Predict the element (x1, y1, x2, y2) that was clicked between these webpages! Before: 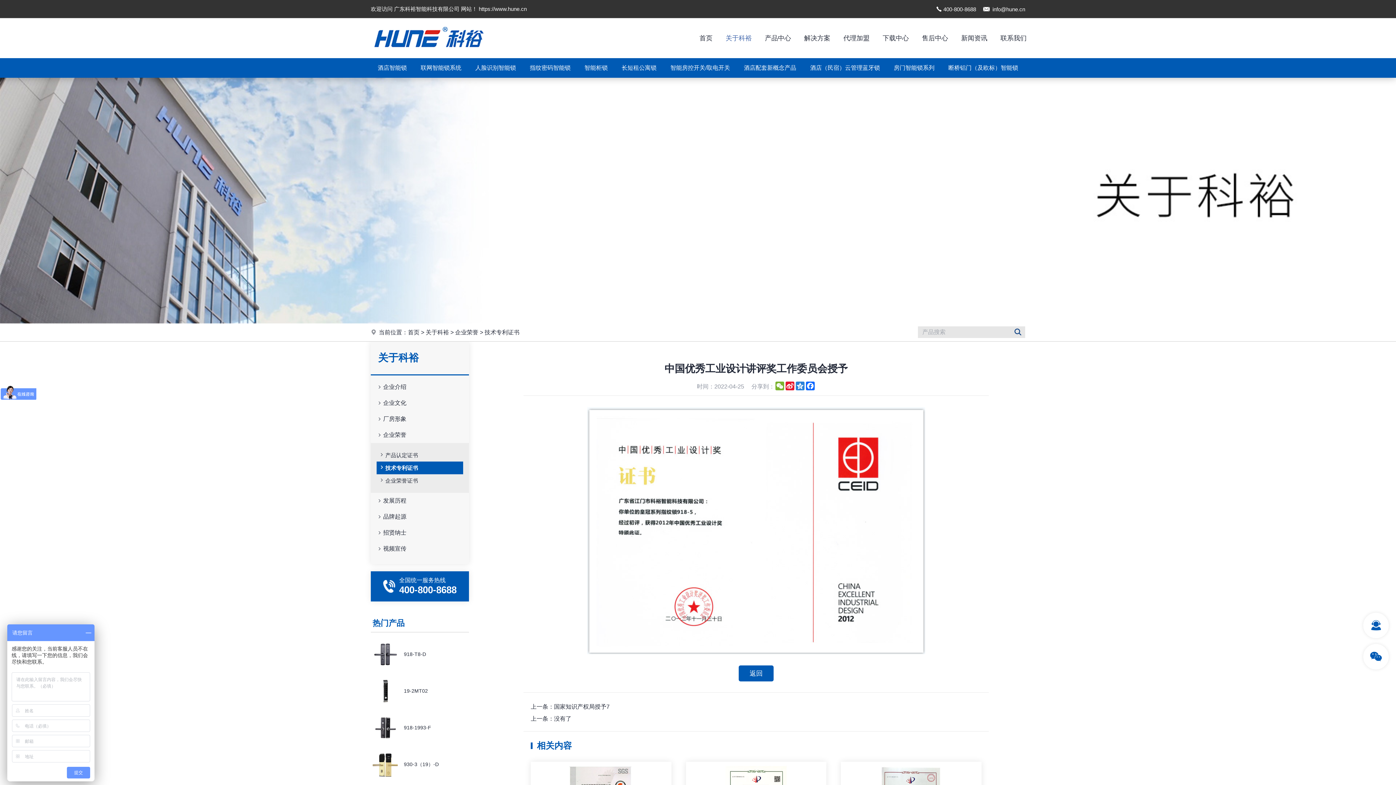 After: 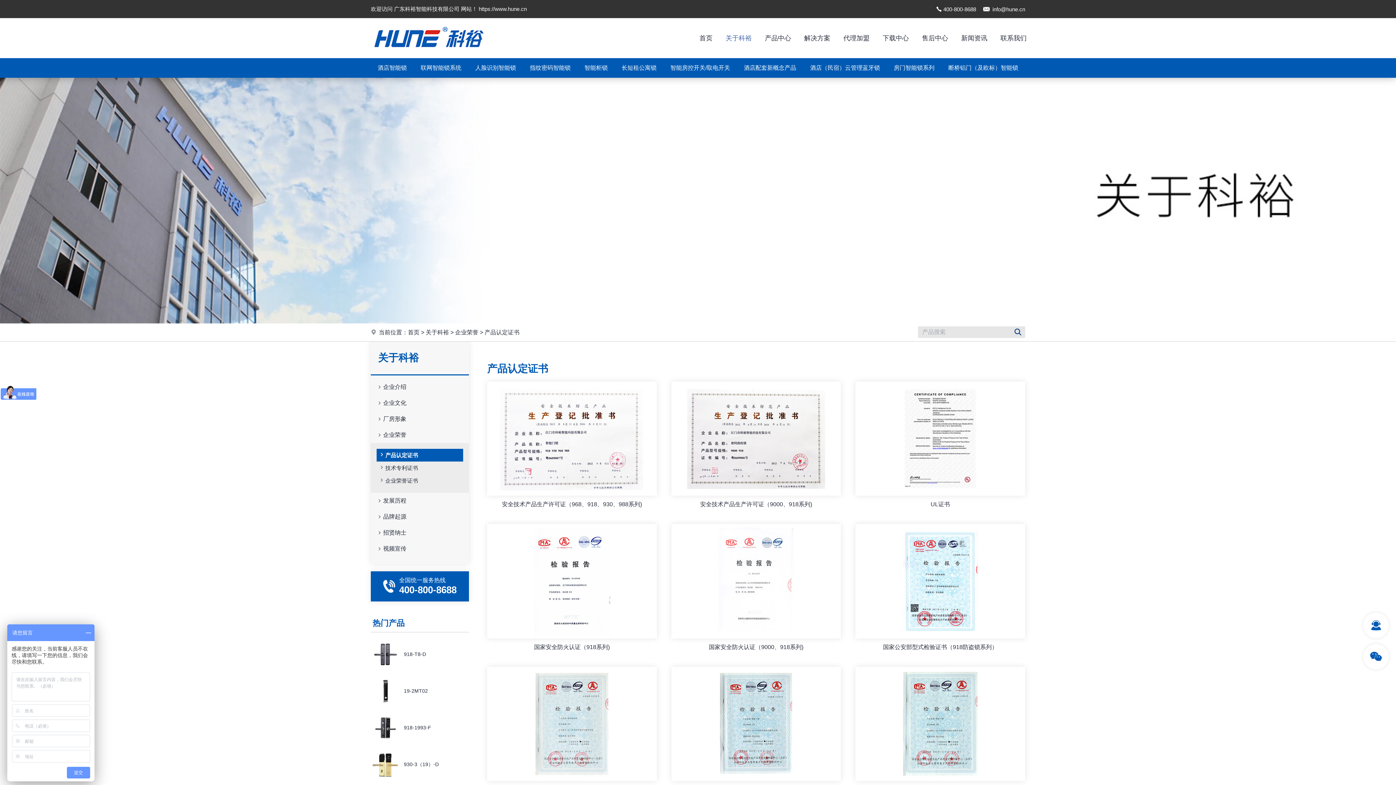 Action: bbox: (376, 449, 463, 461) label: 产品认定证书